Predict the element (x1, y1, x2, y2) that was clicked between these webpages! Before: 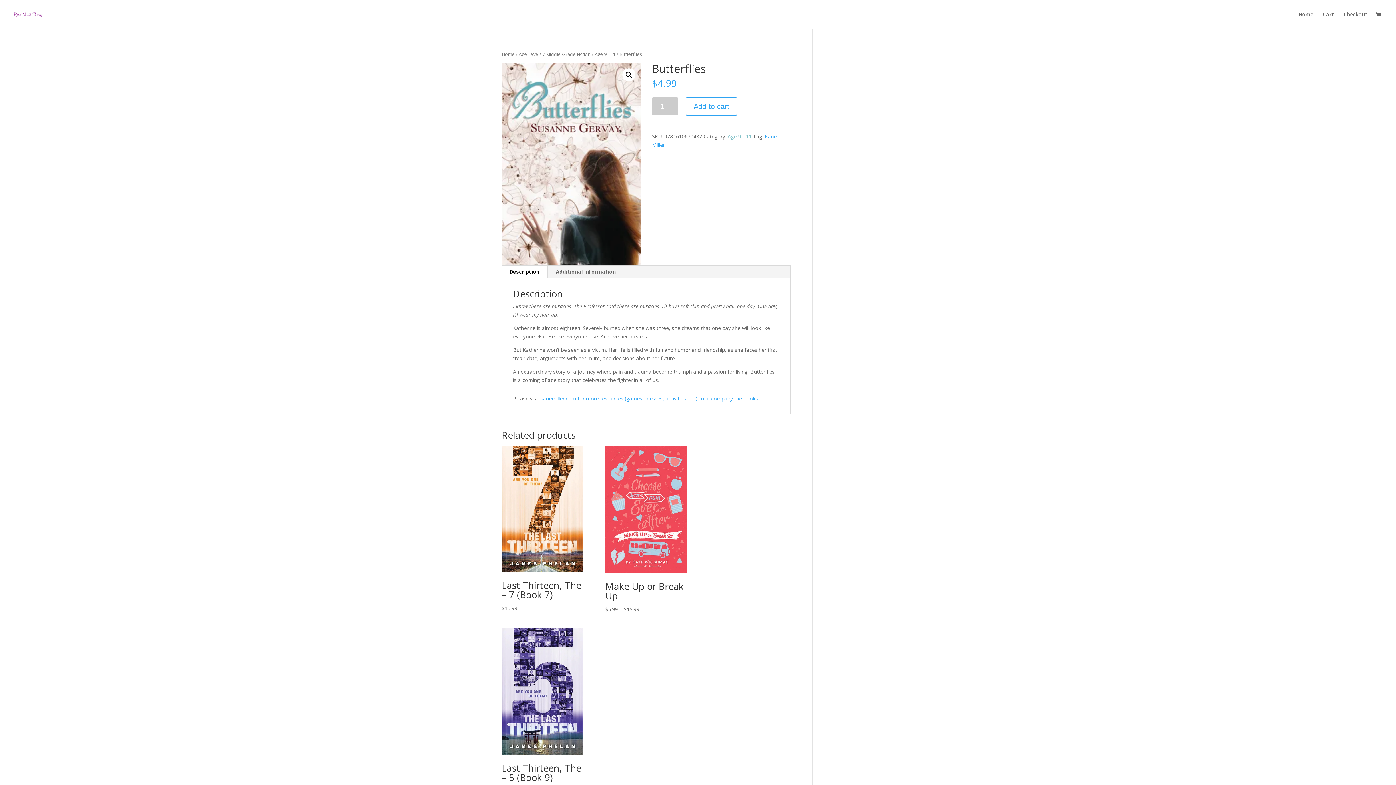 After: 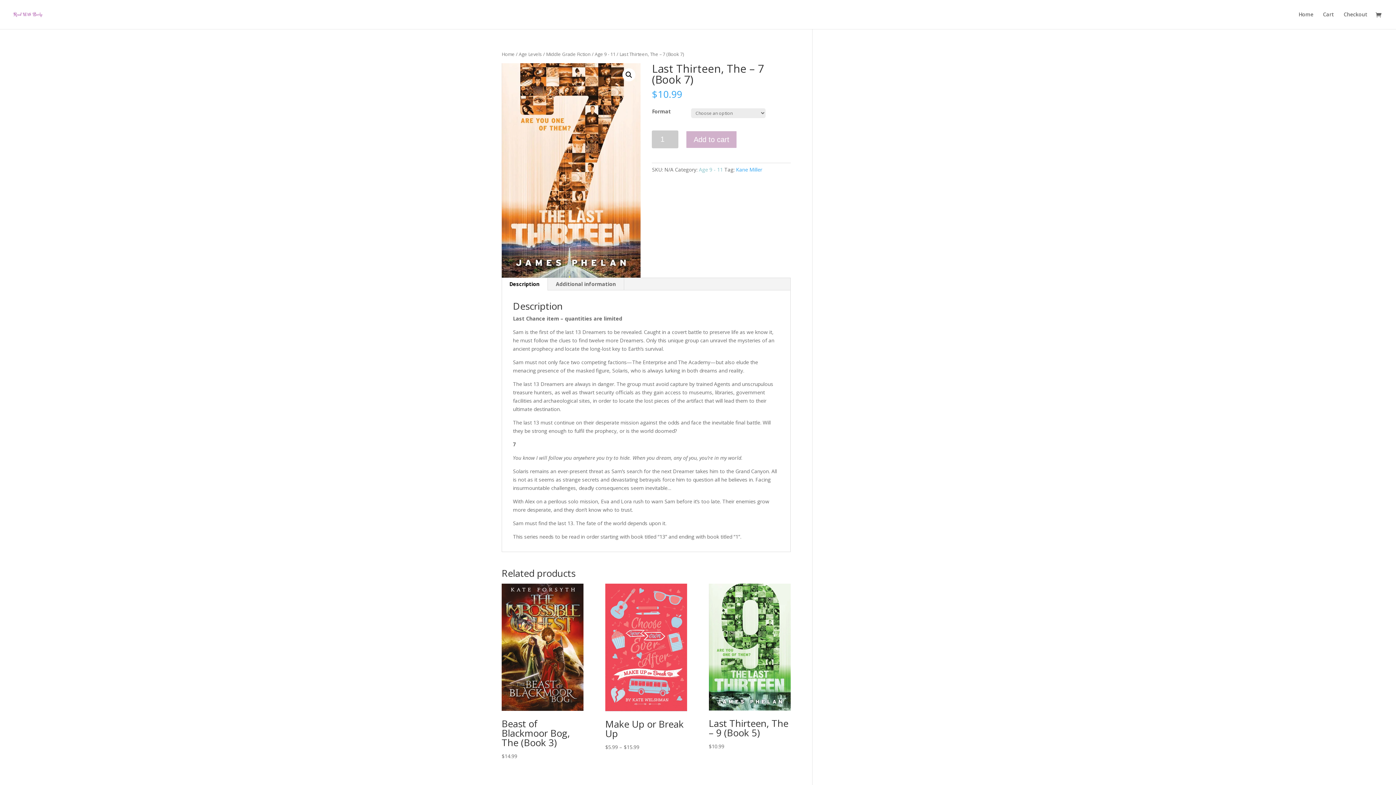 Action: bbox: (501, 445, 583, 612) label: Last Thirteen, The – 7 (Book 7)
$10.99